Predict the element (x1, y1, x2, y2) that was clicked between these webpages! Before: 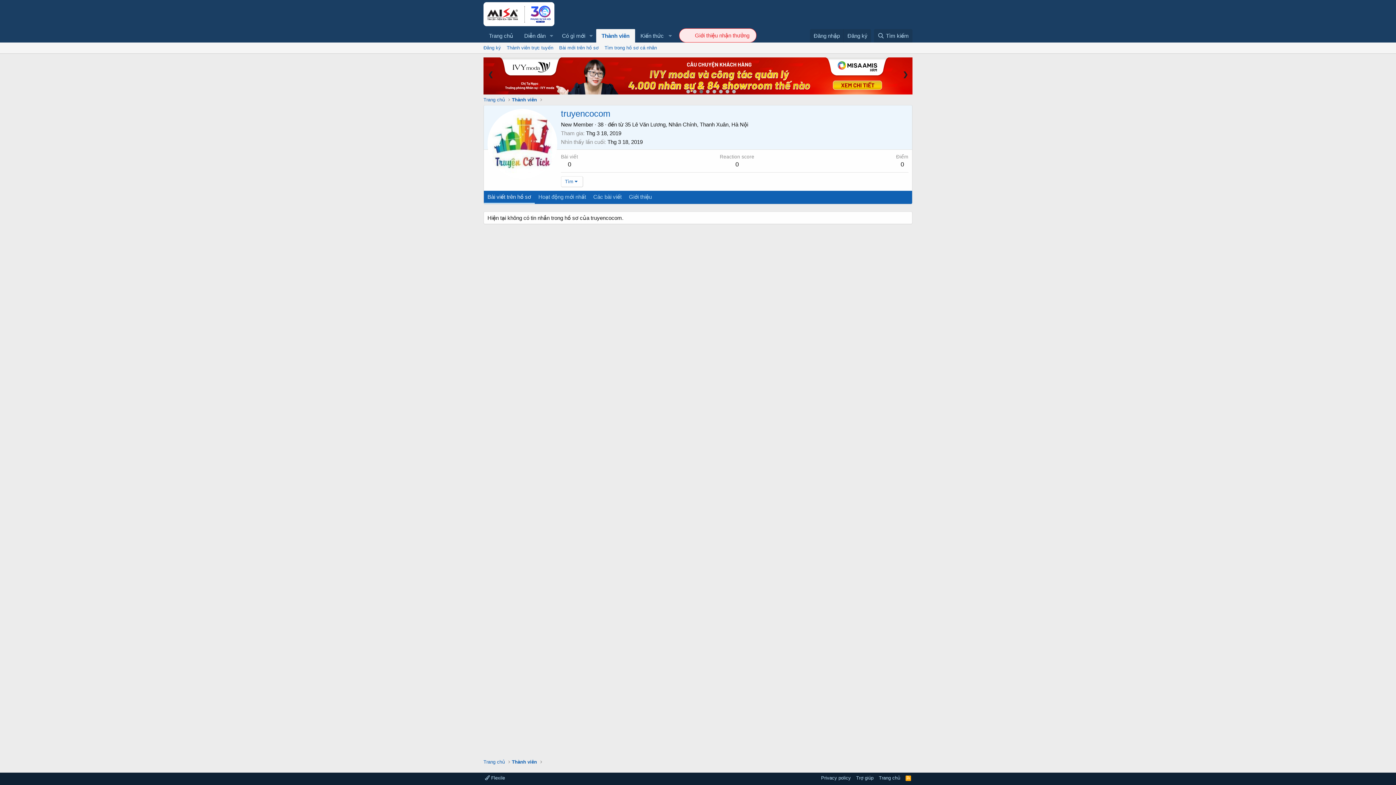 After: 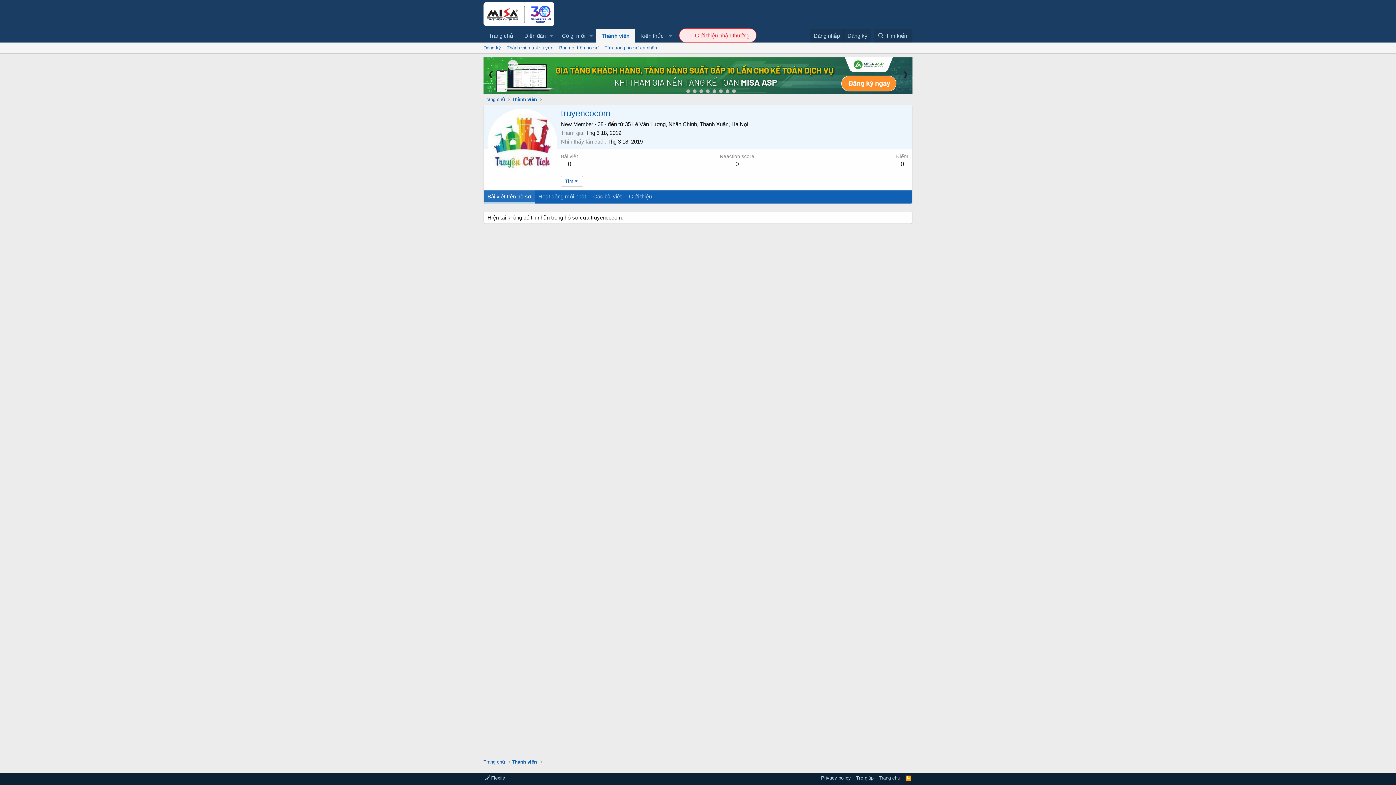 Action: bbox: (484, 190, 534, 203) label: Bài viết trên hồ sơ